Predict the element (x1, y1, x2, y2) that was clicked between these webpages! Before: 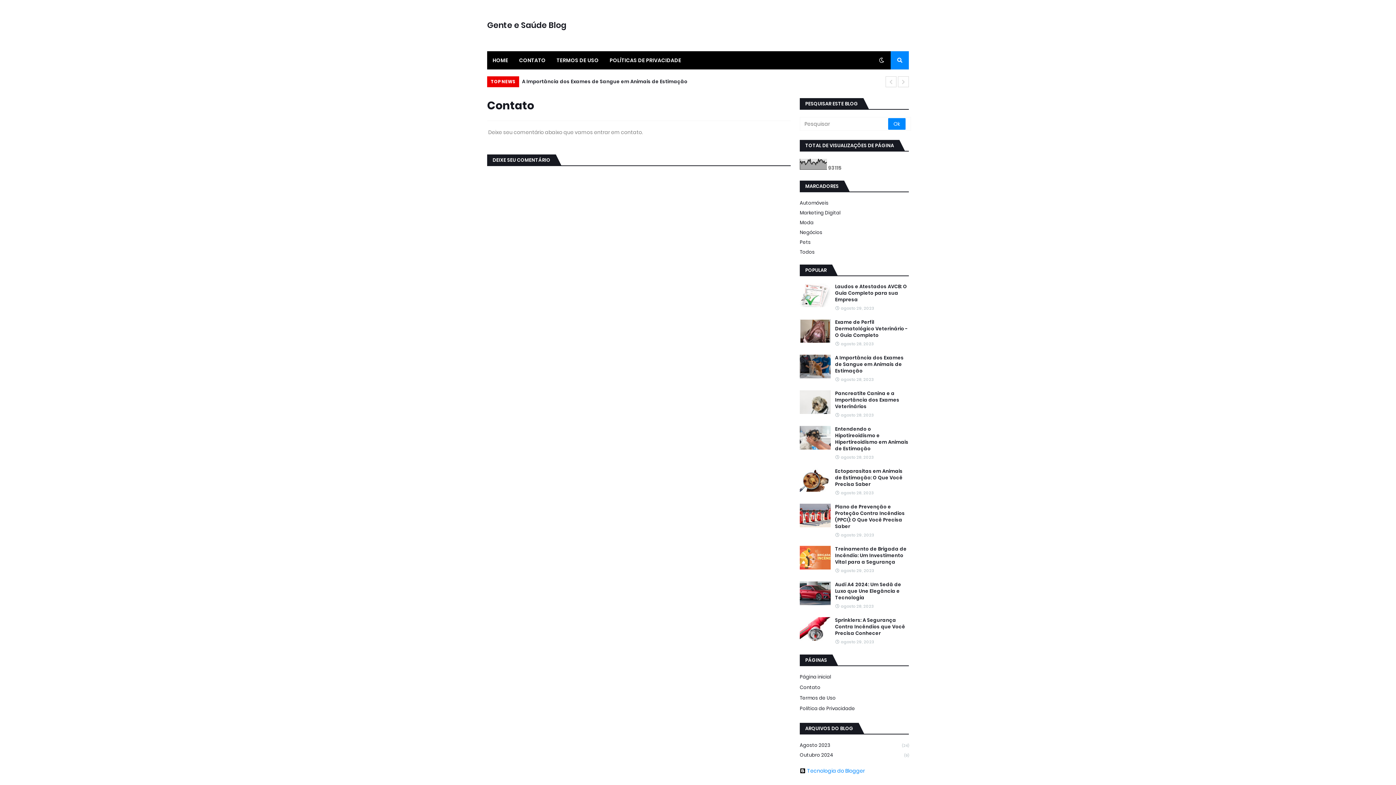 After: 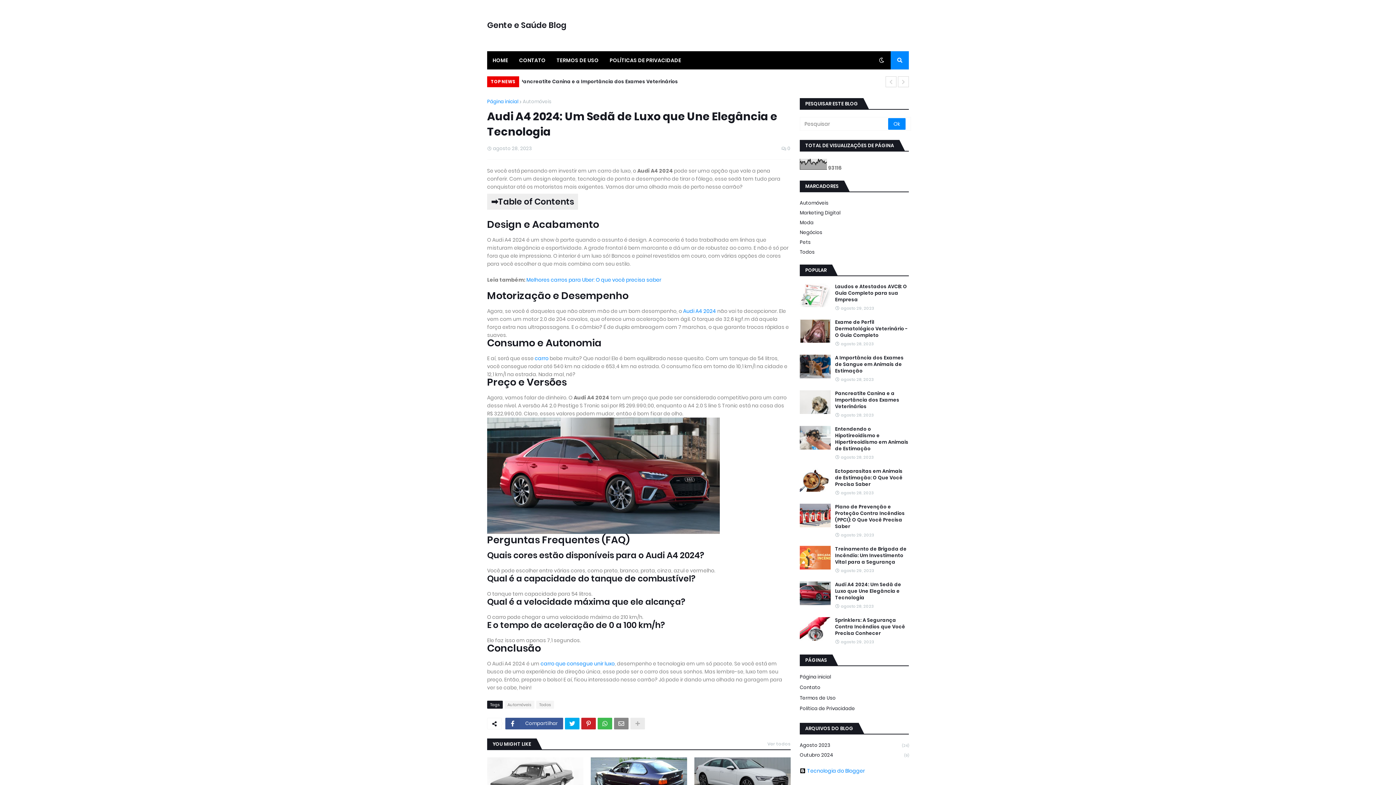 Action: bbox: (800, 581, 830, 605)